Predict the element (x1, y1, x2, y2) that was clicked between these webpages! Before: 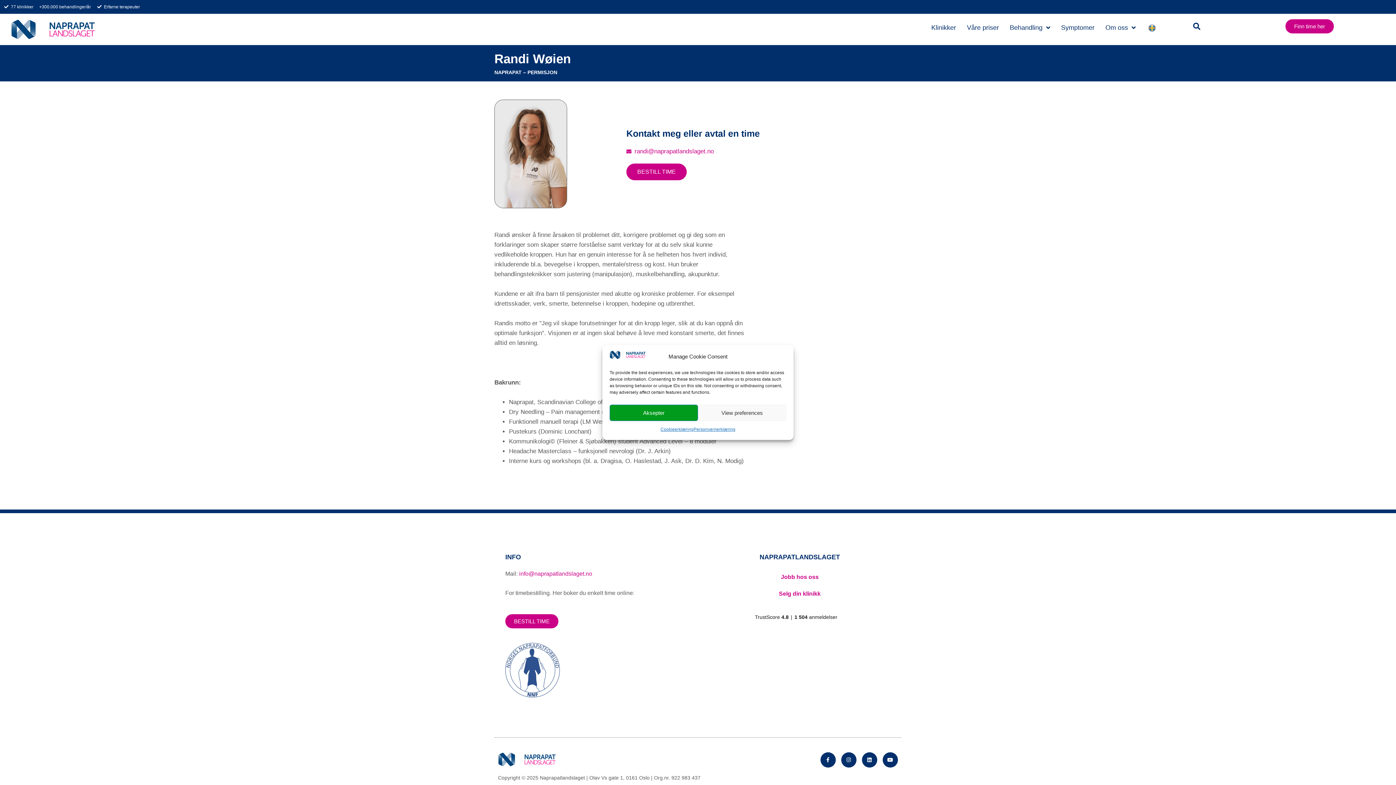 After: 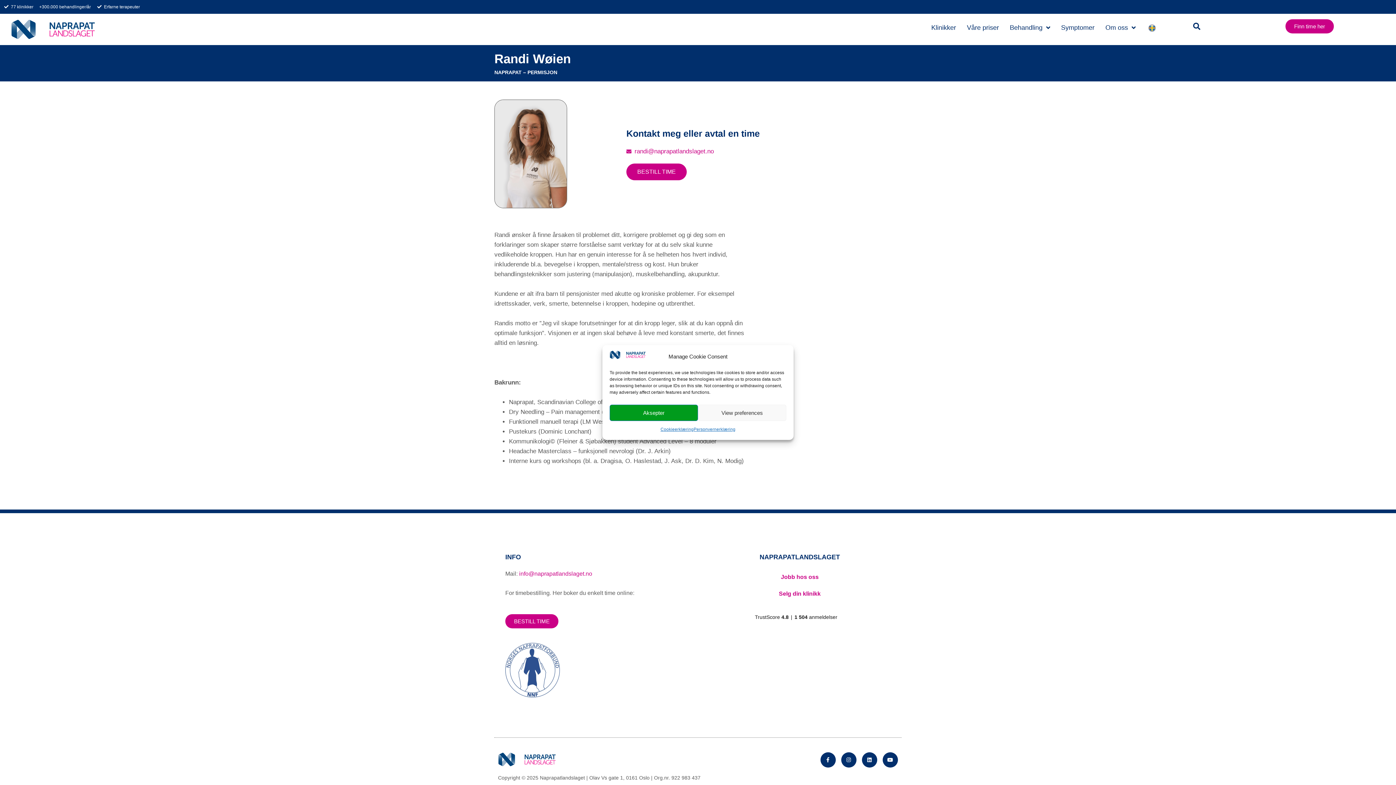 Action: bbox: (1361, 736, 1389, 764)